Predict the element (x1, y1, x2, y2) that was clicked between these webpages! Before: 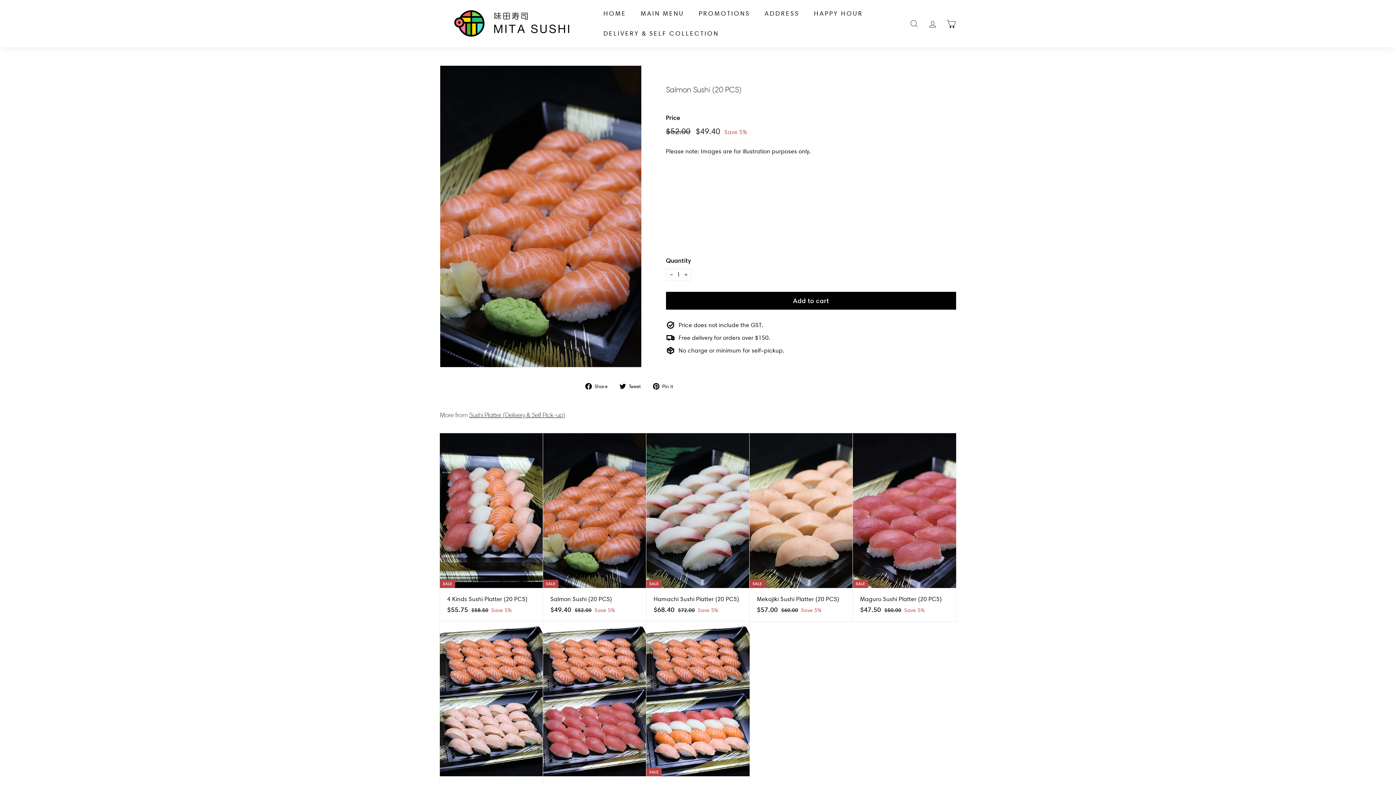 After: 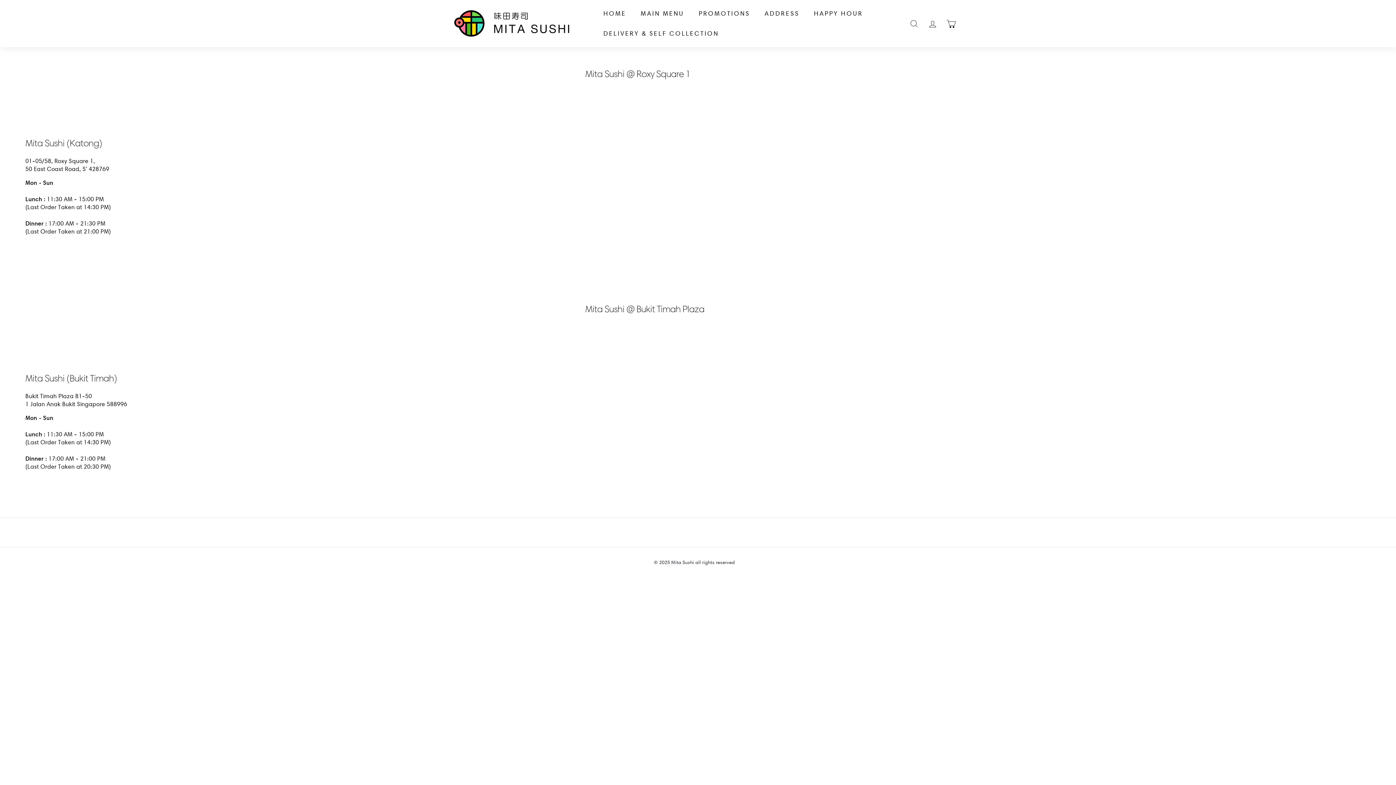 Action: label: ADDRESS bbox: (757, 3, 806, 23)